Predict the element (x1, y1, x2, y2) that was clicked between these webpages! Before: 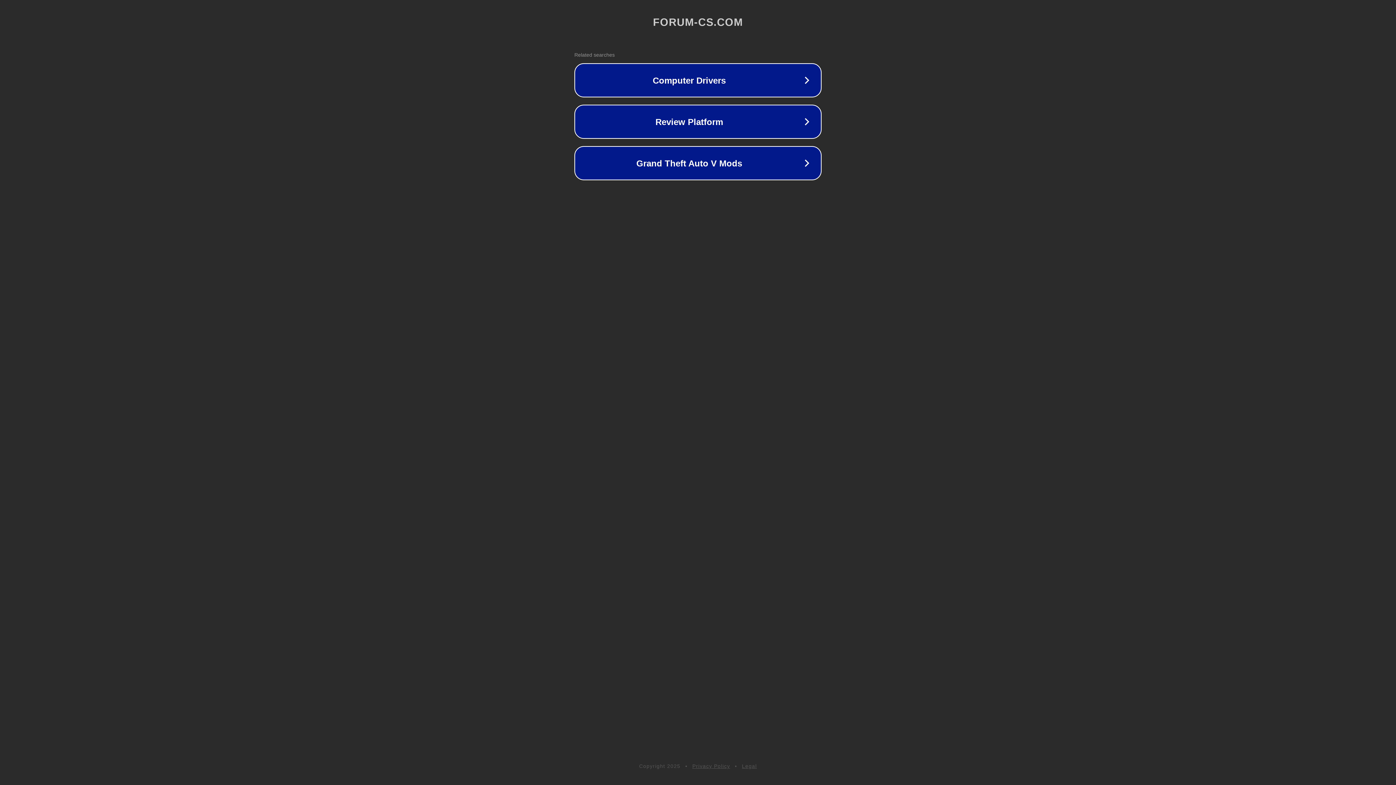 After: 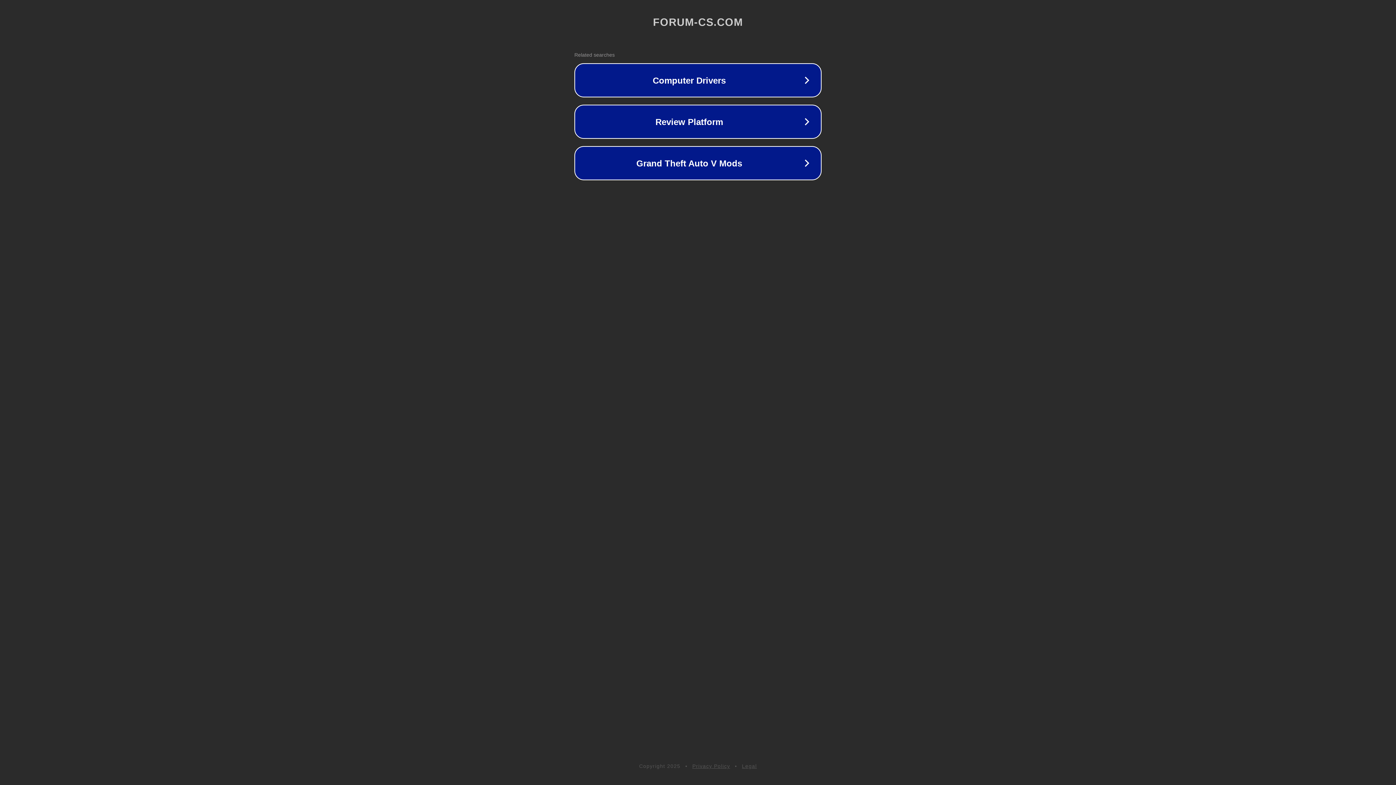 Action: bbox: (692, 763, 730, 769) label: Privacy Policy